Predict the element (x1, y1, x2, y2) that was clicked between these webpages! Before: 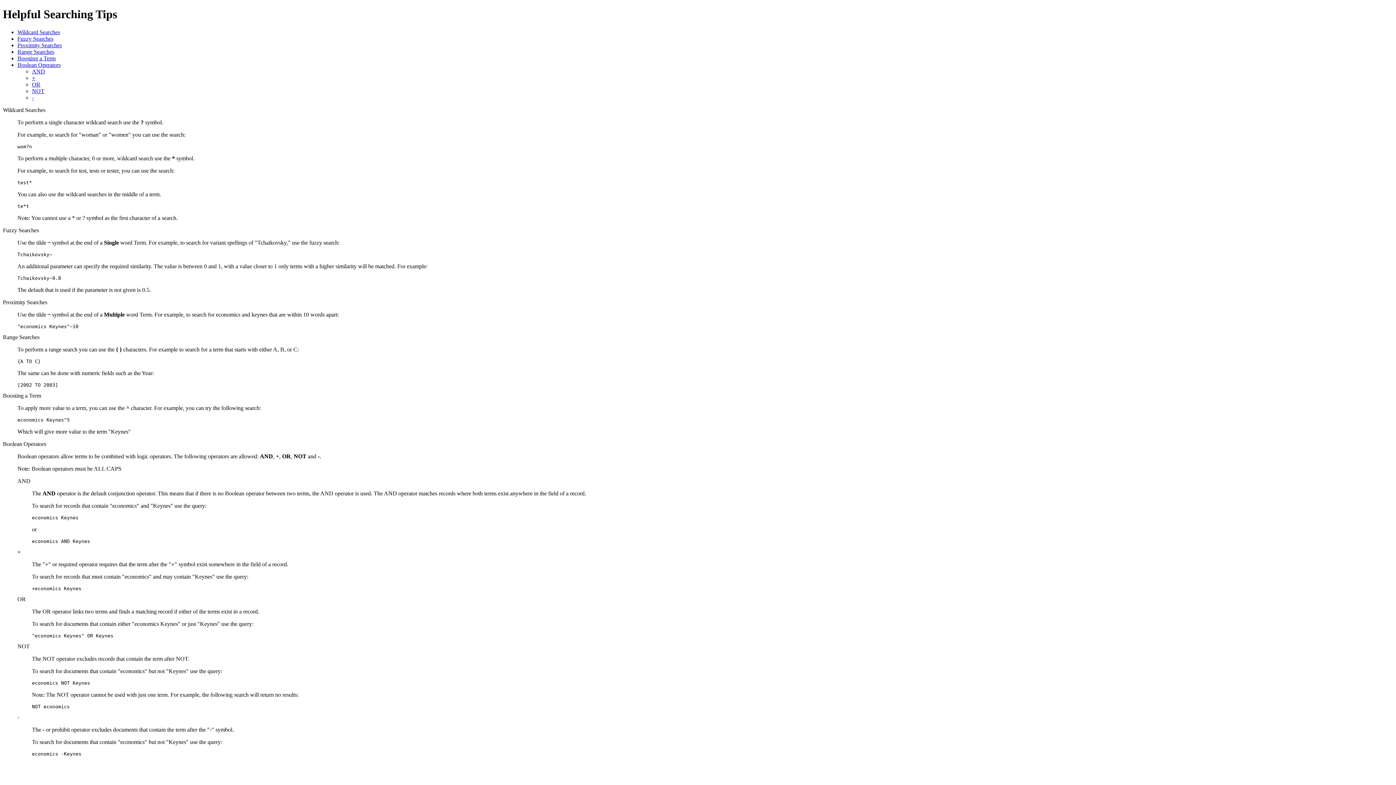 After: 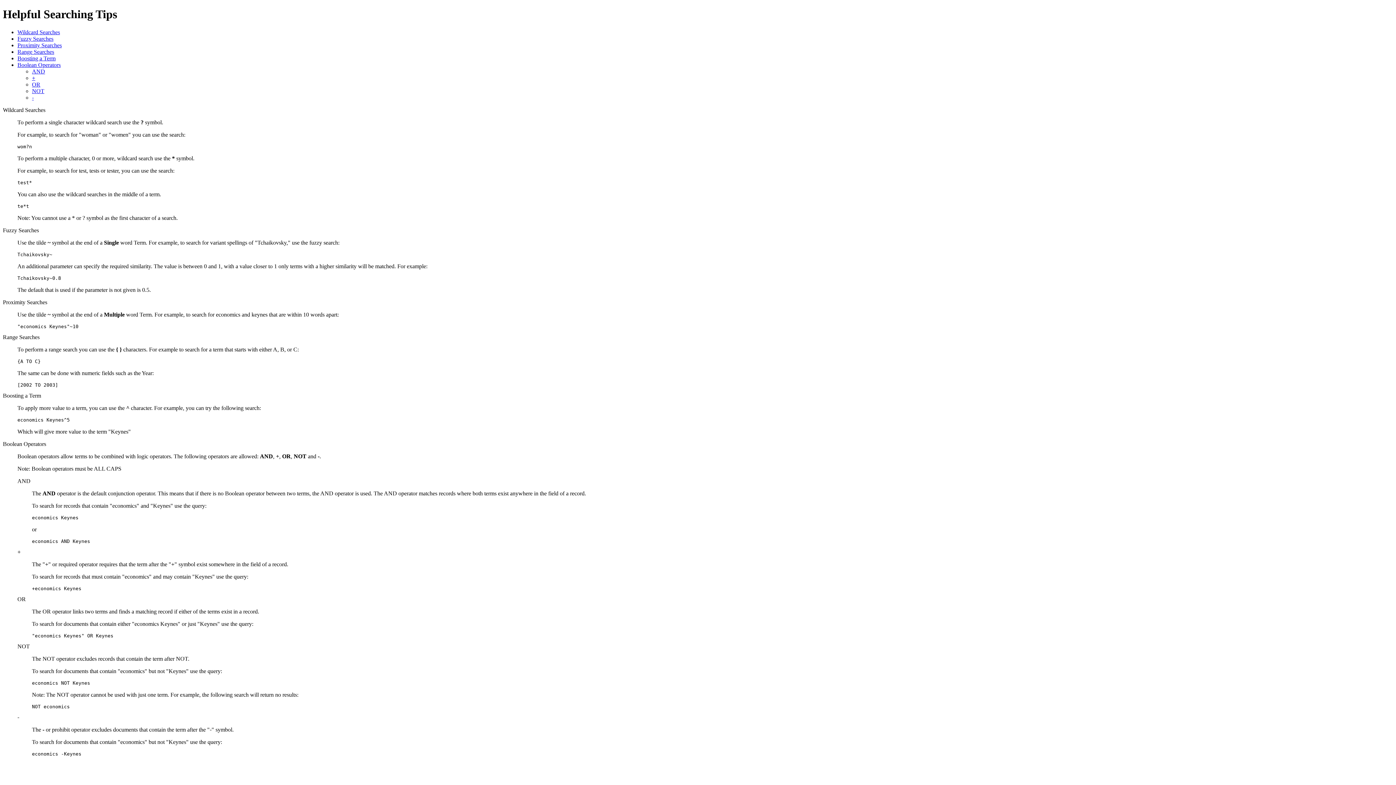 Action: bbox: (17, 29, 60, 35) label: Wildcard Searches